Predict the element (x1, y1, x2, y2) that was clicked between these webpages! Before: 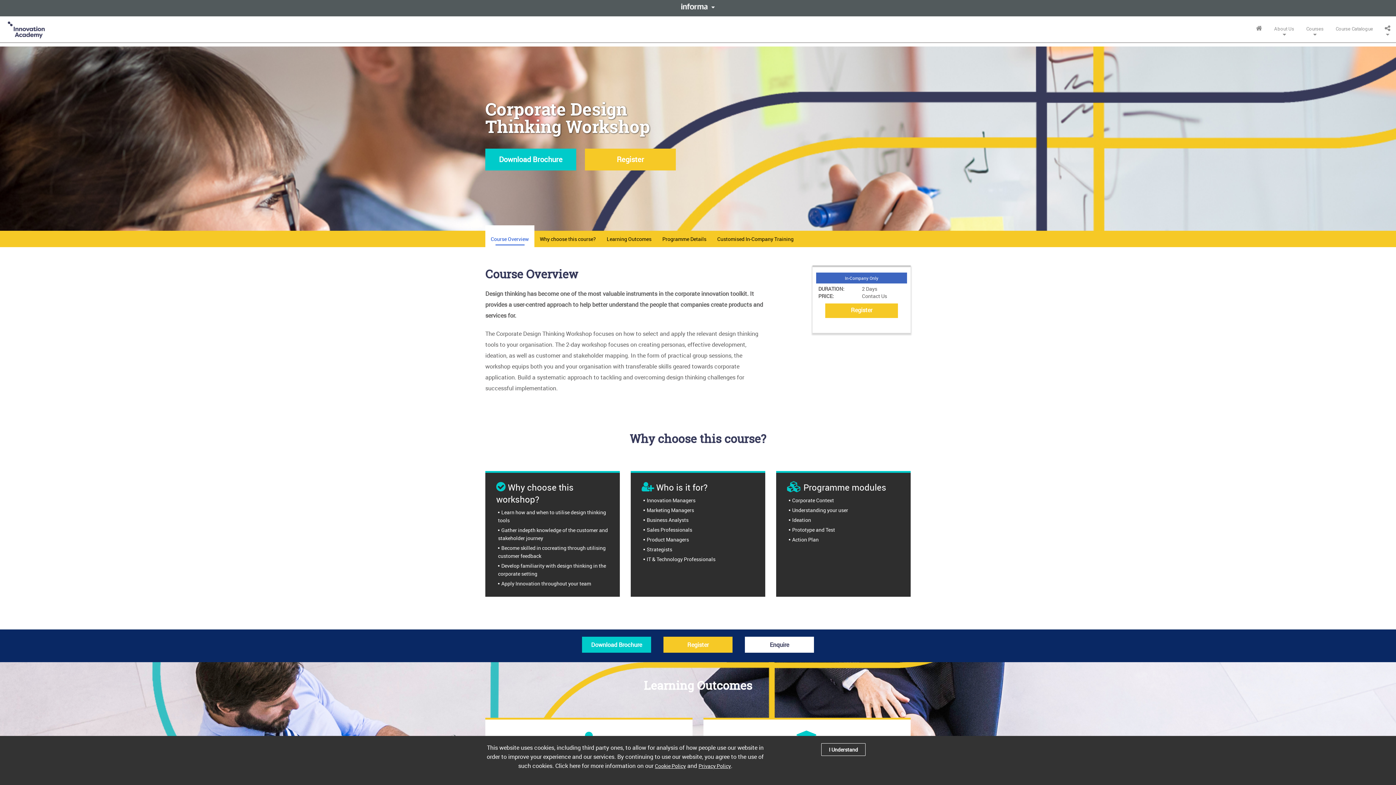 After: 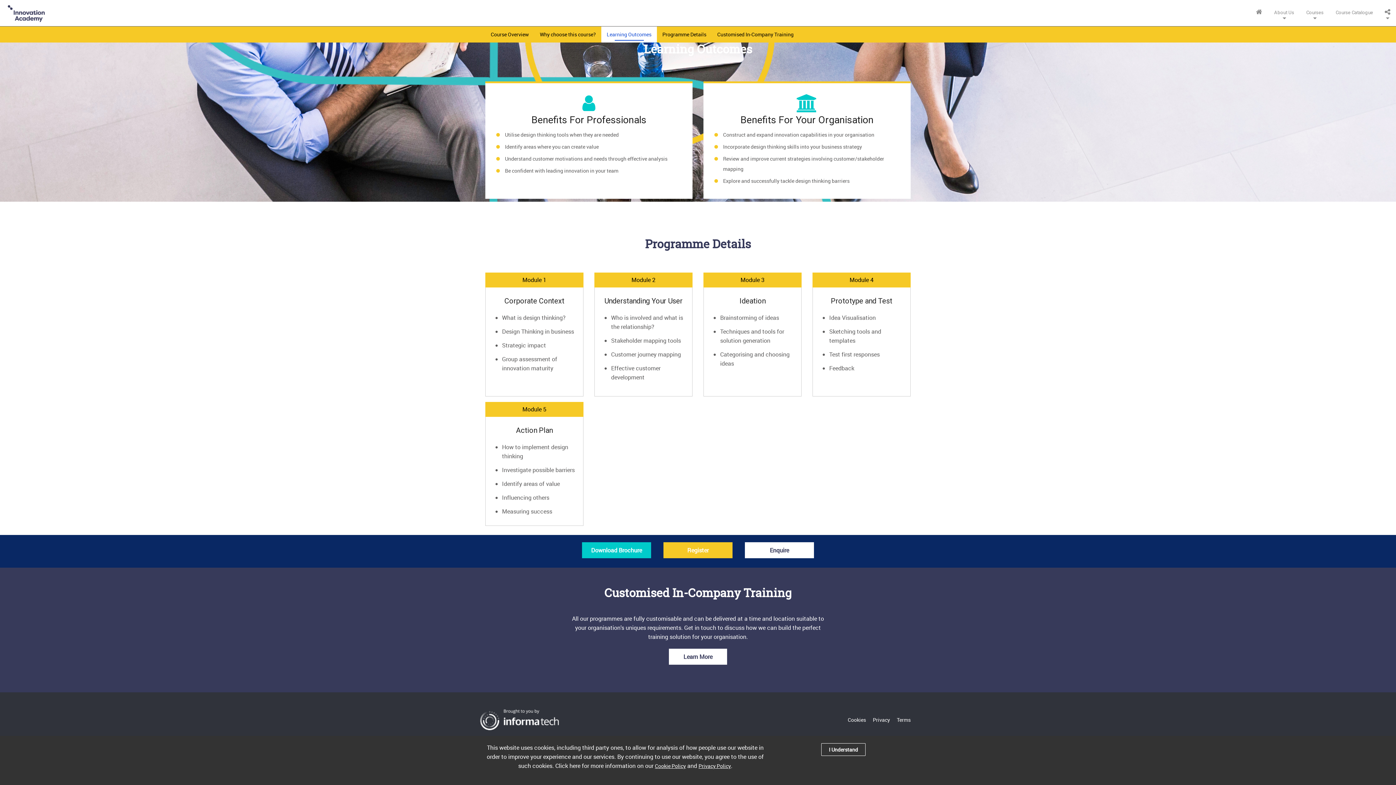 Action: label: Customised In-Company Training bbox: (717, 235, 793, 242)